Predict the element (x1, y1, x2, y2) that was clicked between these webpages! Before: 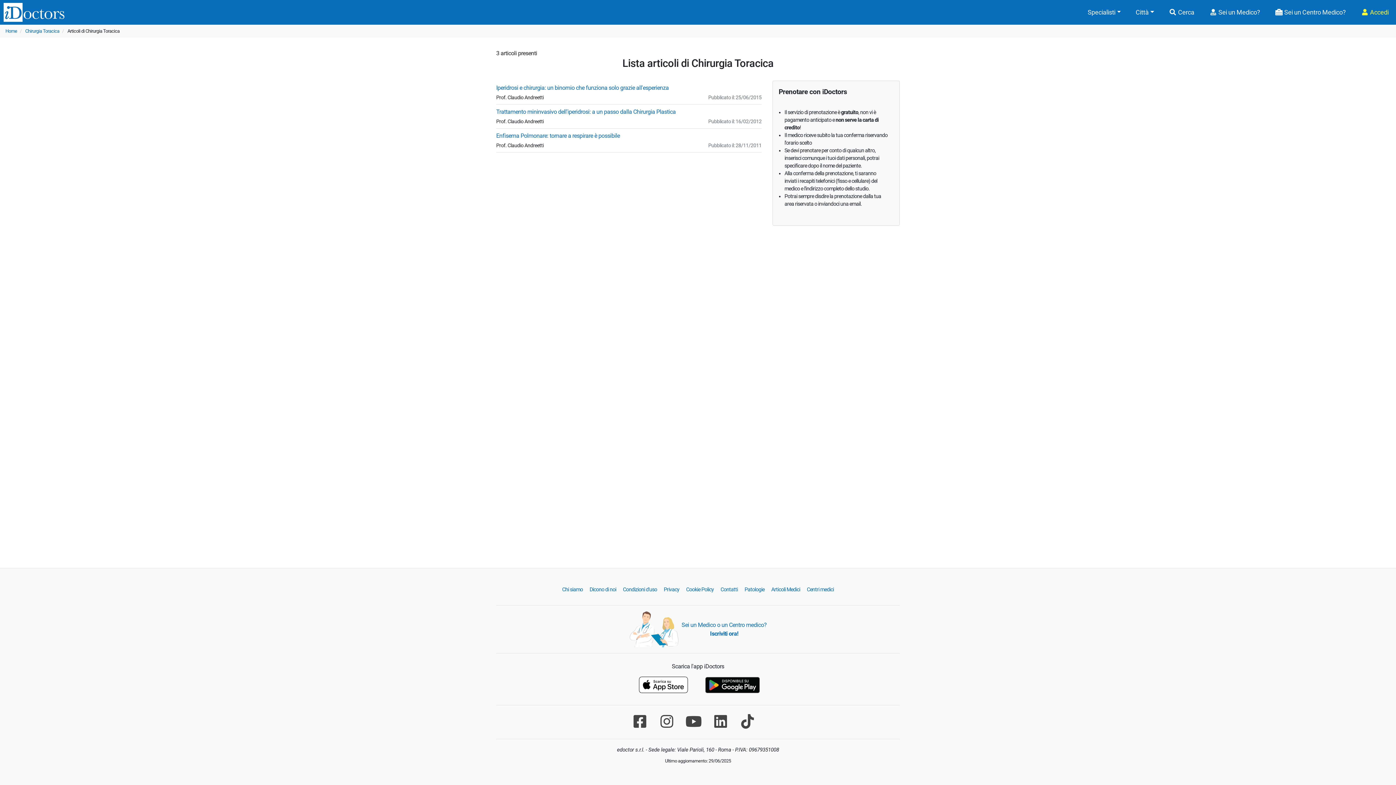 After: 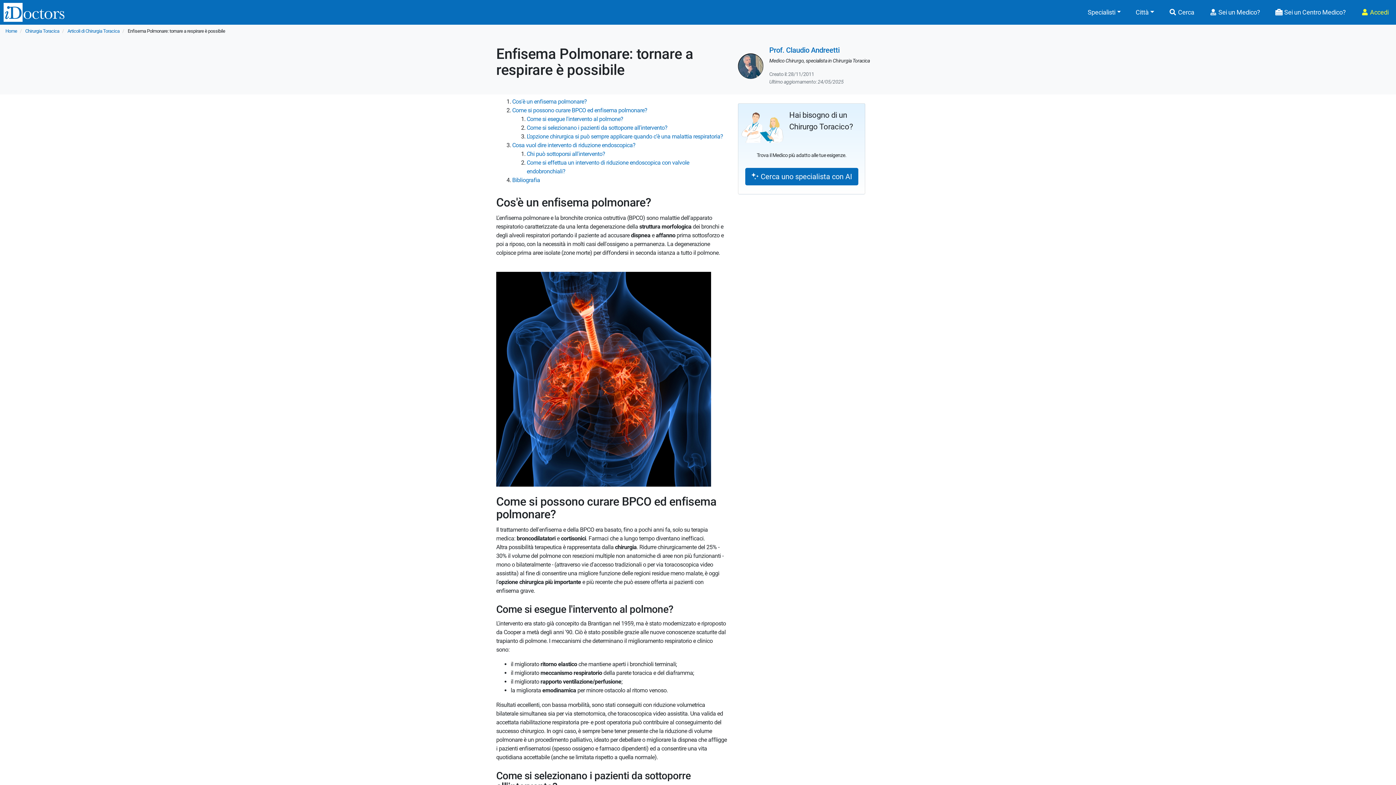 Action: bbox: (496, 132, 620, 139) label: Enfisema Polmonare: tornare a respirare è possibile